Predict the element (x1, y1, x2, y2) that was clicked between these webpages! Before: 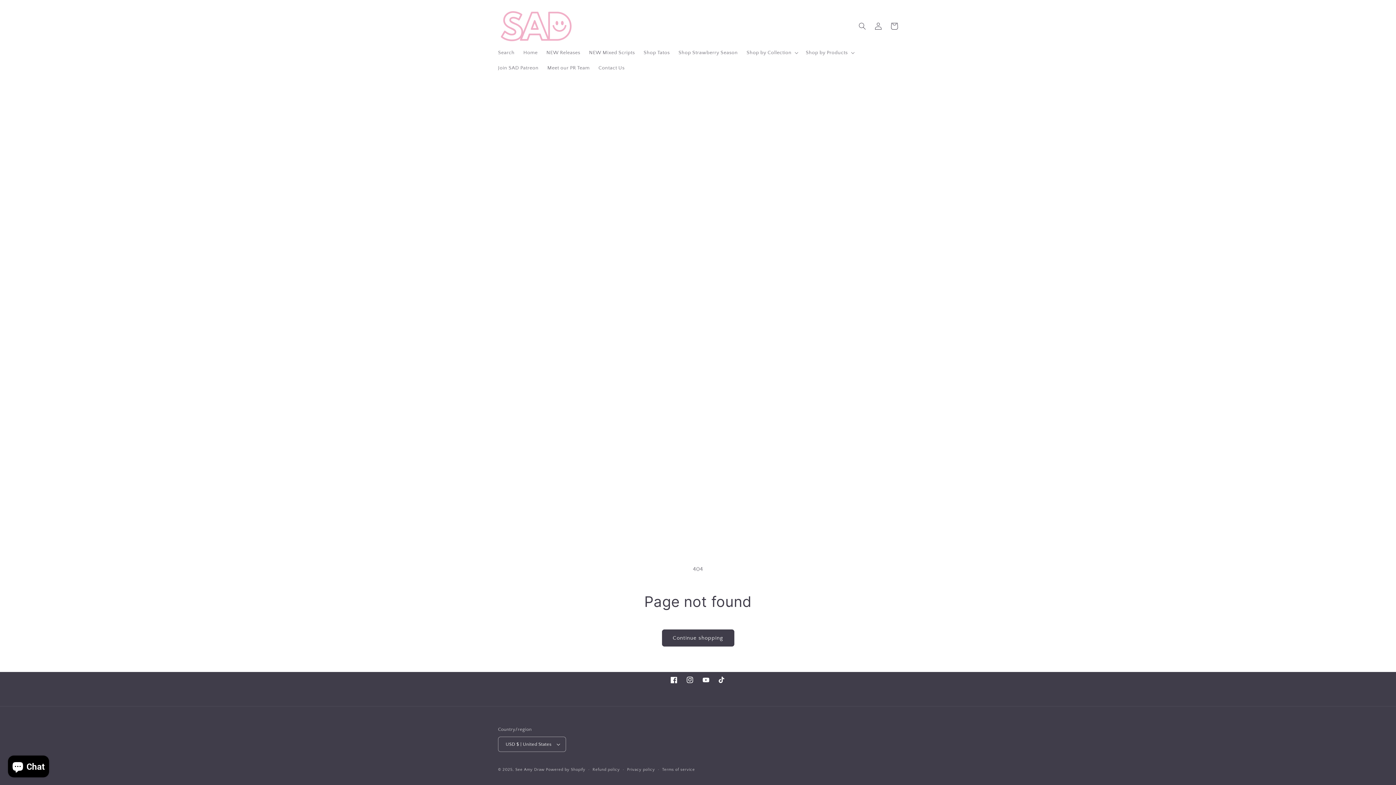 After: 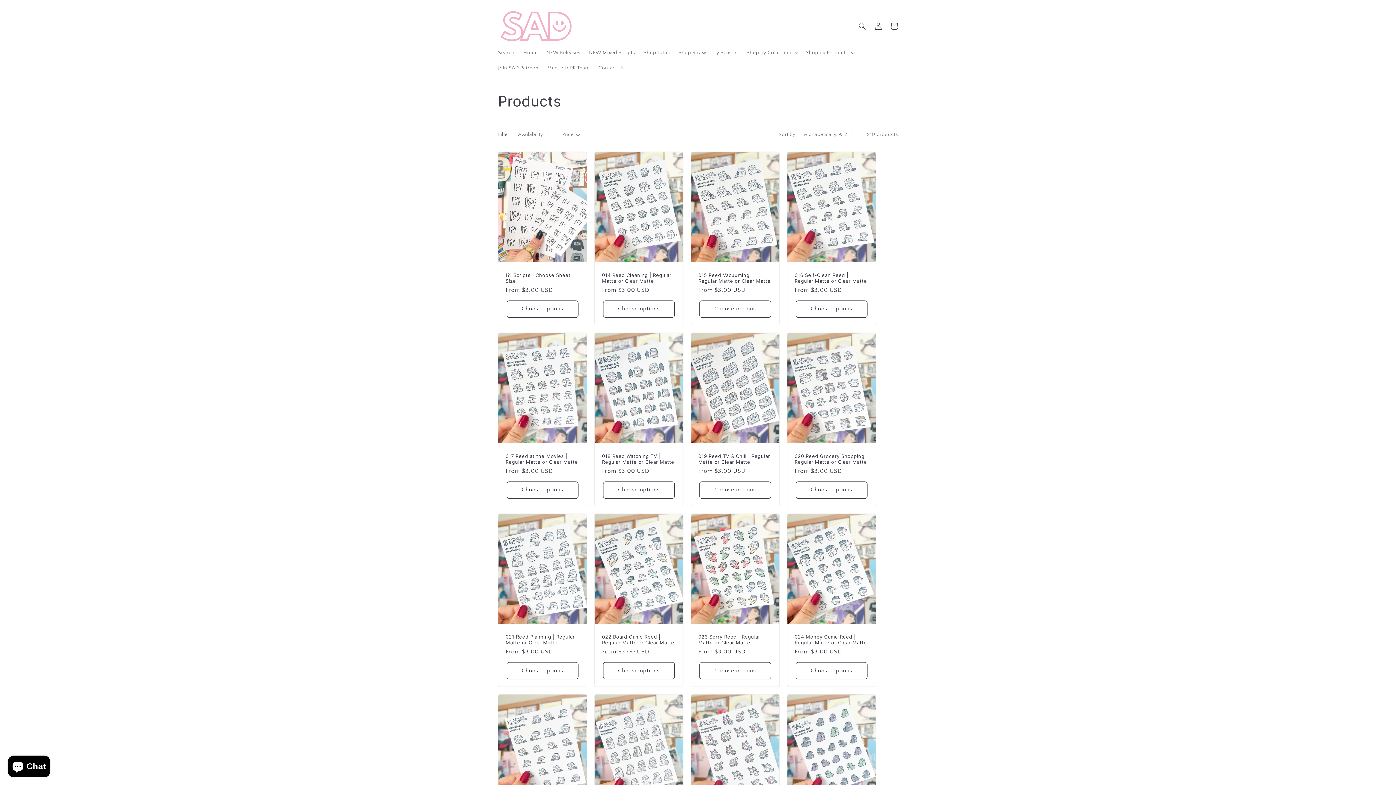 Action: bbox: (662, 629, 734, 646) label: Continue shopping